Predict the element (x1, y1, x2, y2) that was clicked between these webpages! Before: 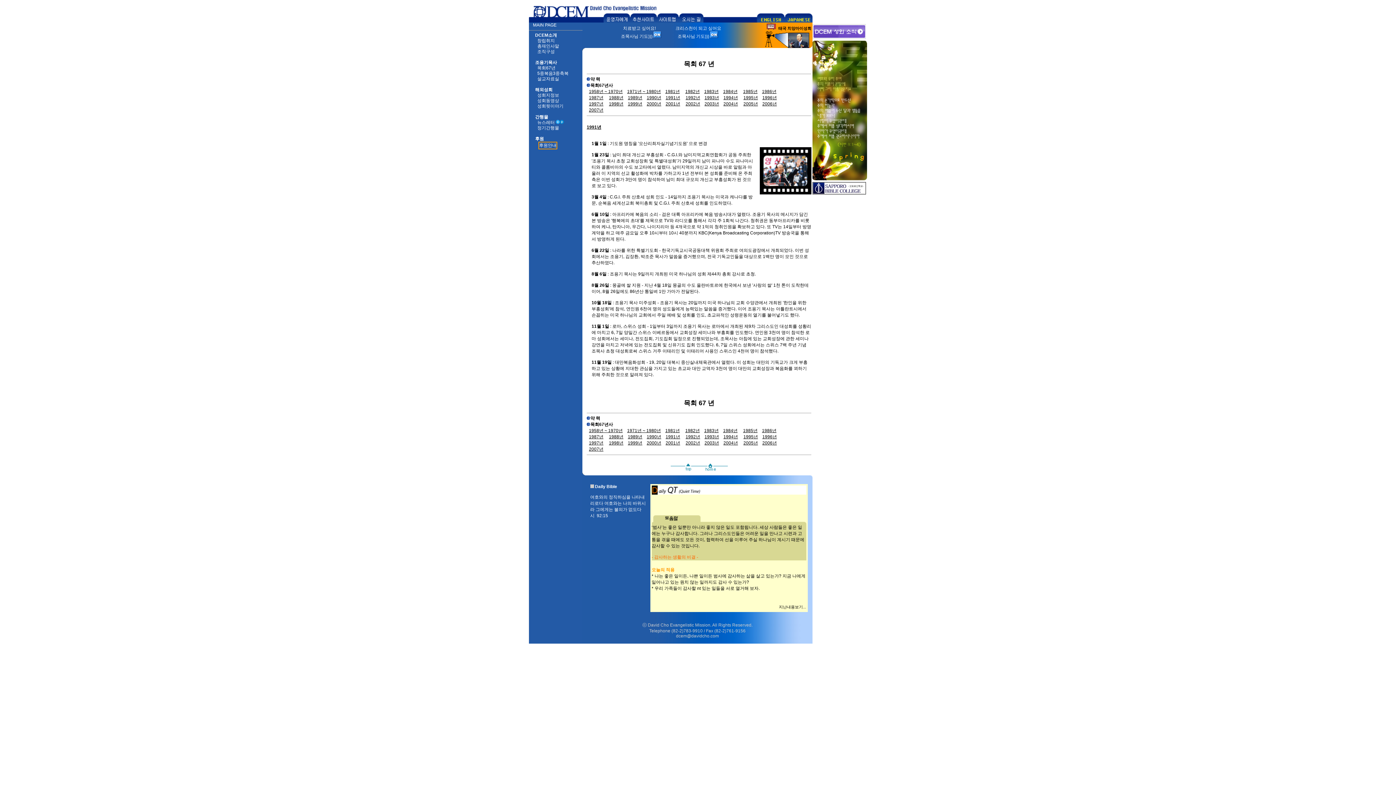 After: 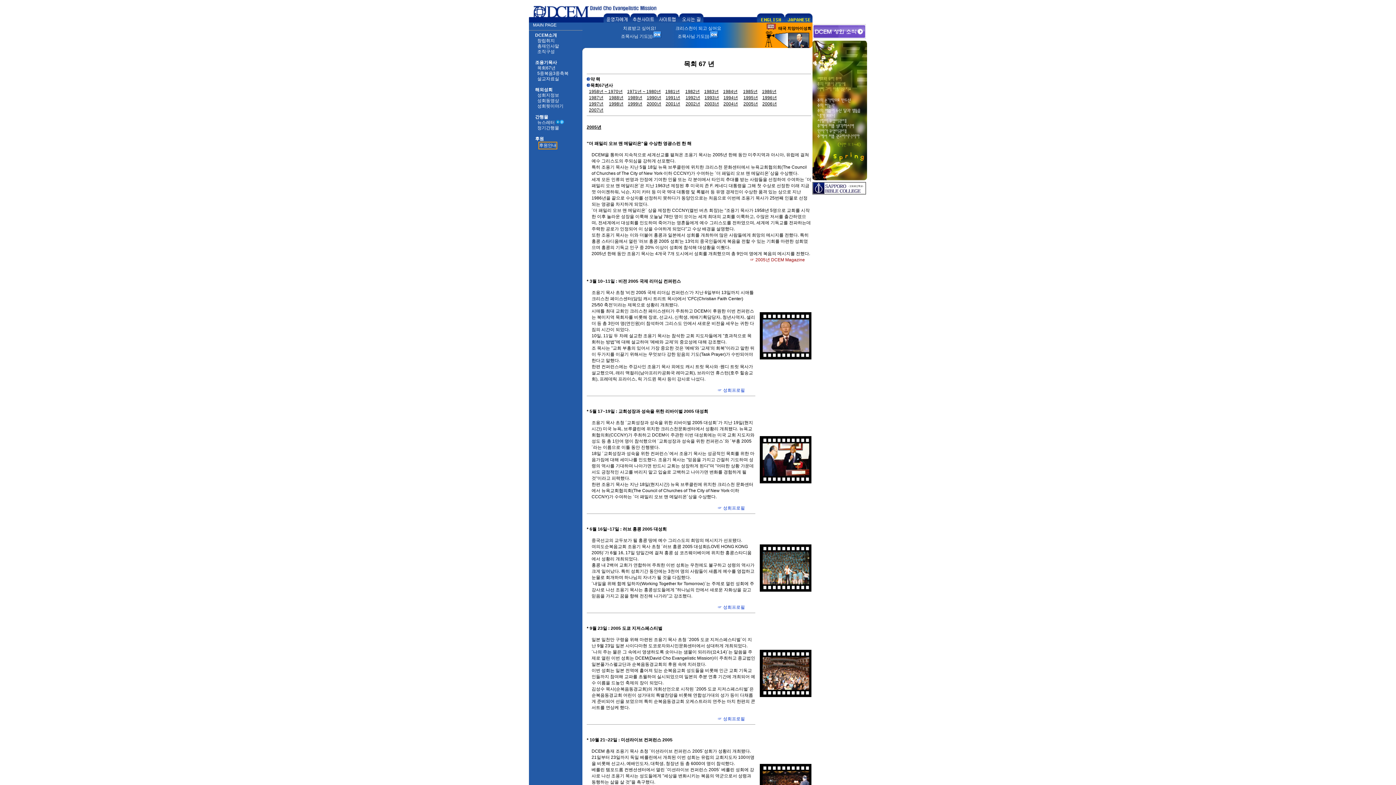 Action: label: 2005년 bbox: (743, 101, 758, 106)